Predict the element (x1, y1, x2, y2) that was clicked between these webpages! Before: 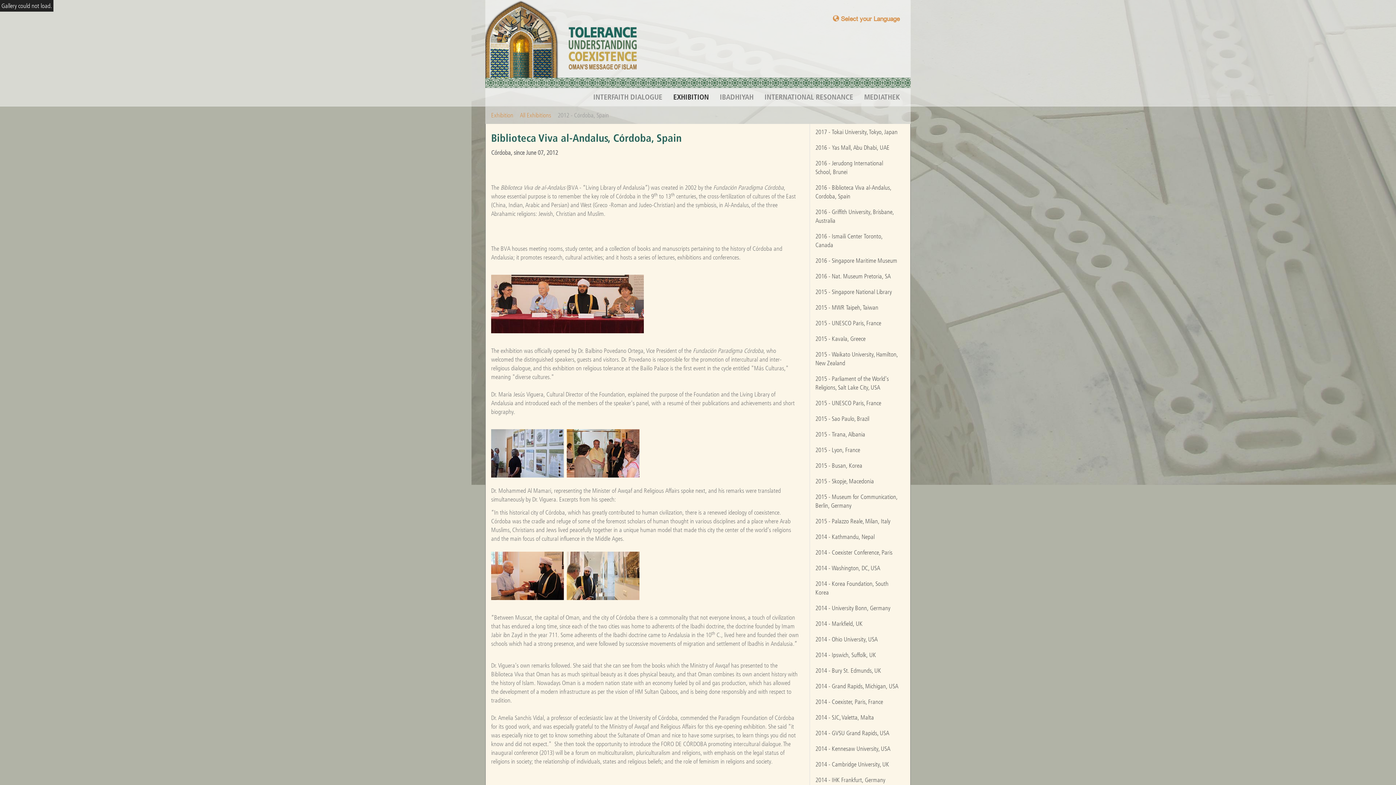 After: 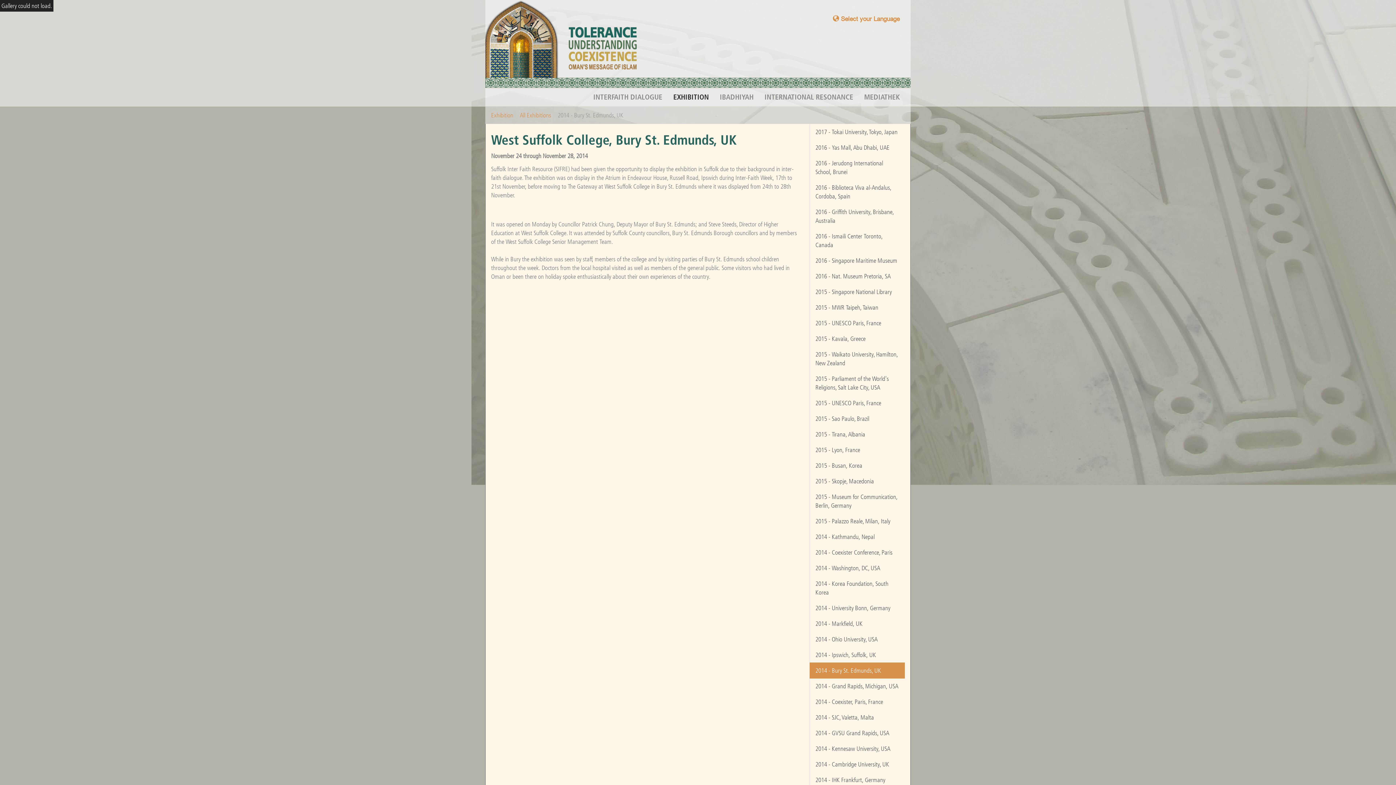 Action: label: 2014 - Bury St. Edmunds, UK bbox: (809, 662, 905, 678)